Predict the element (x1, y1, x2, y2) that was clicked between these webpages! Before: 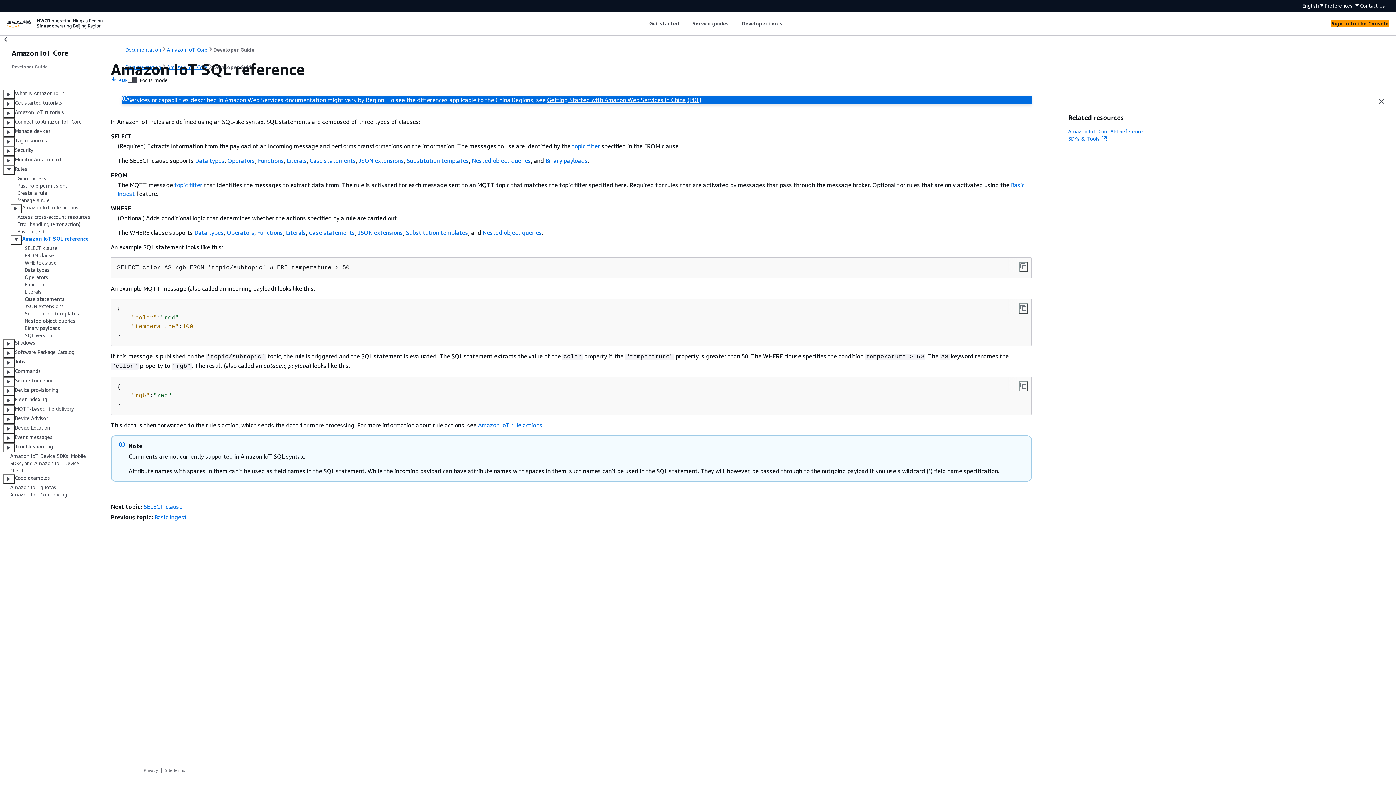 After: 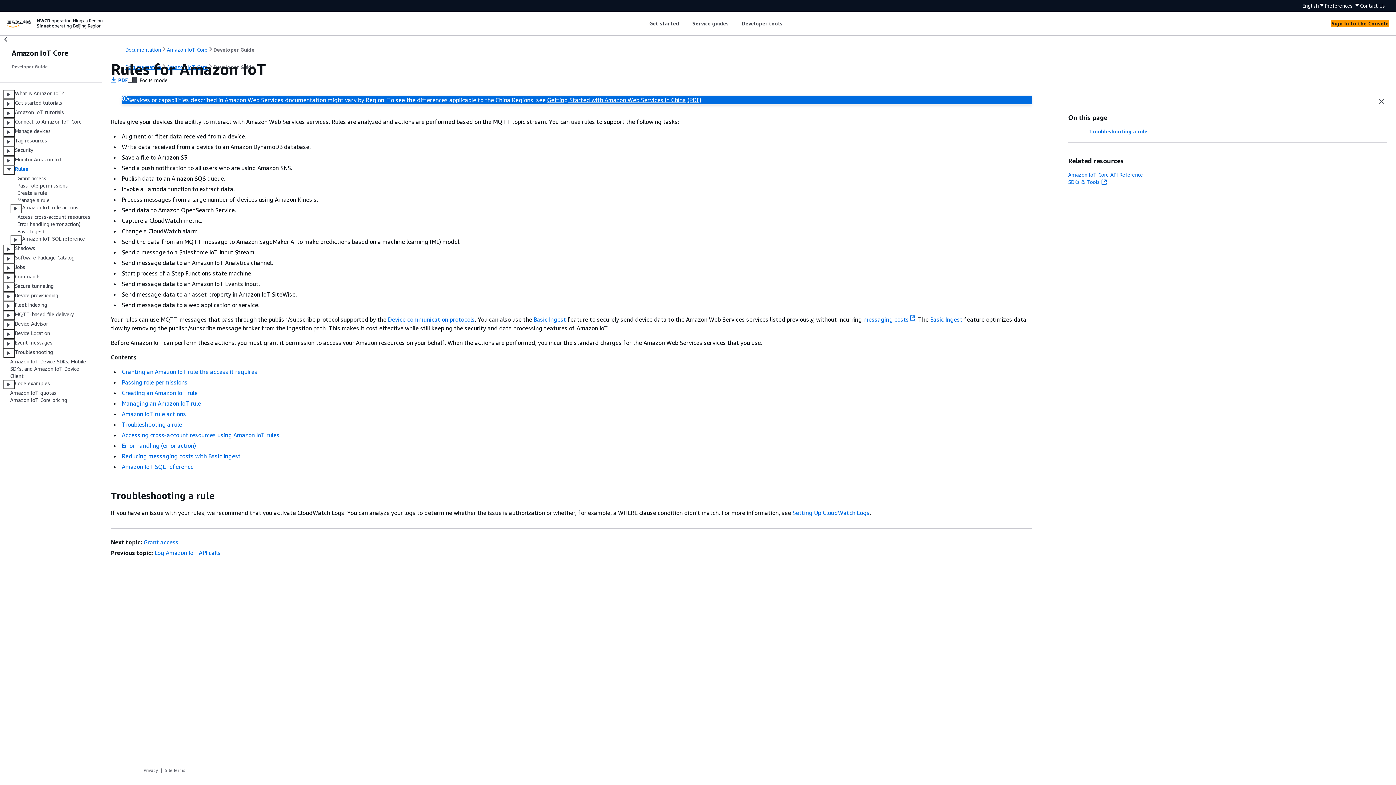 Action: bbox: (14, 165, 27, 174) label: Rules